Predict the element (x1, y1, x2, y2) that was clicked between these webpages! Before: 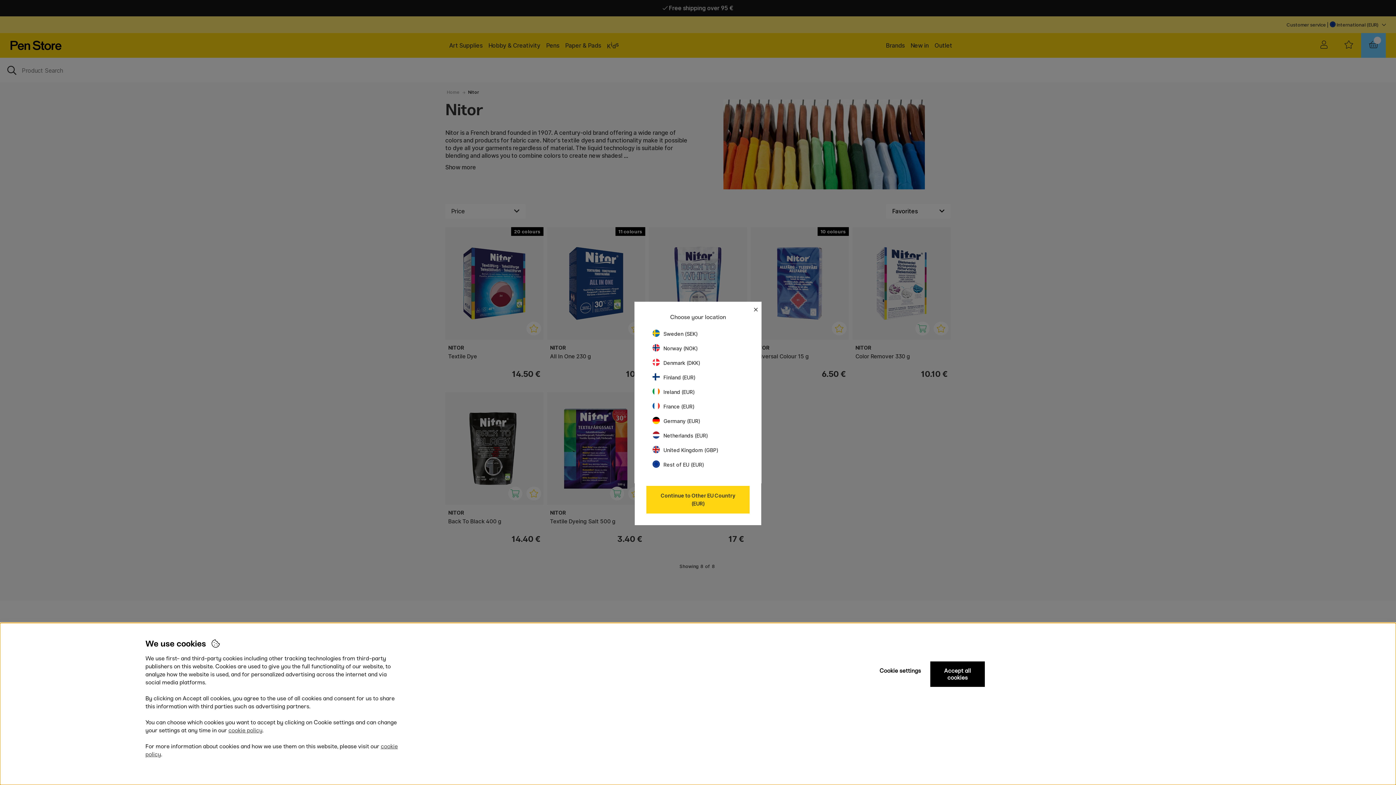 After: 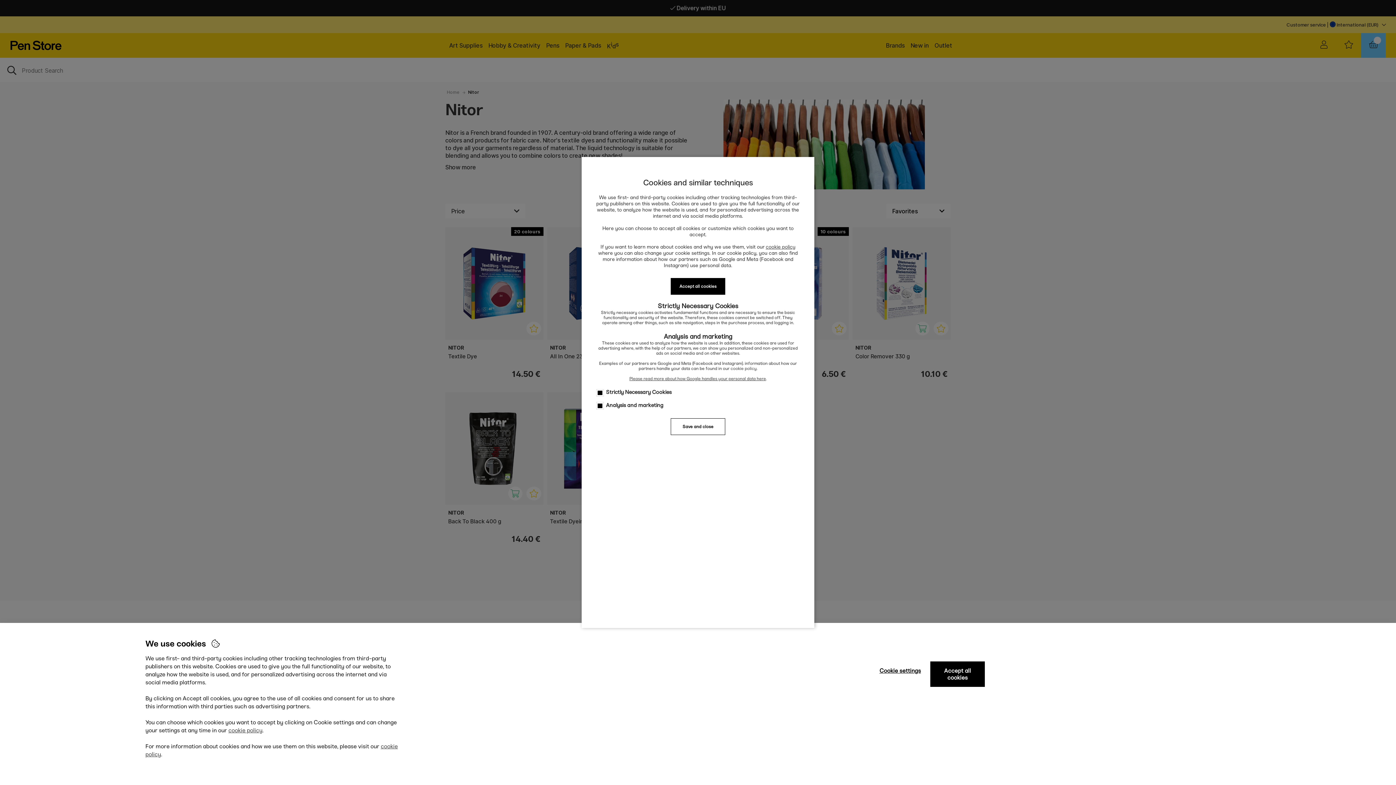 Action: label: Cookie settings bbox: (873, 661, 927, 680)